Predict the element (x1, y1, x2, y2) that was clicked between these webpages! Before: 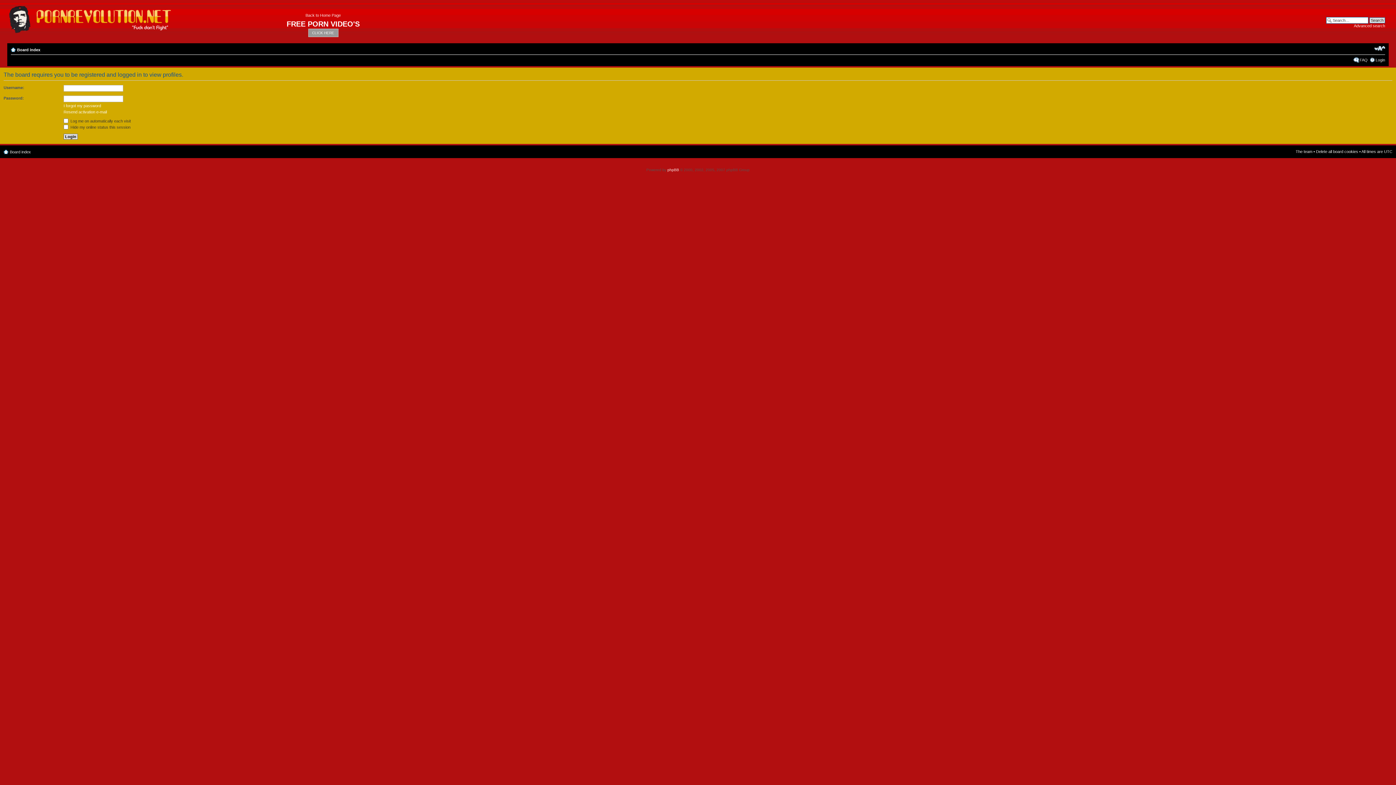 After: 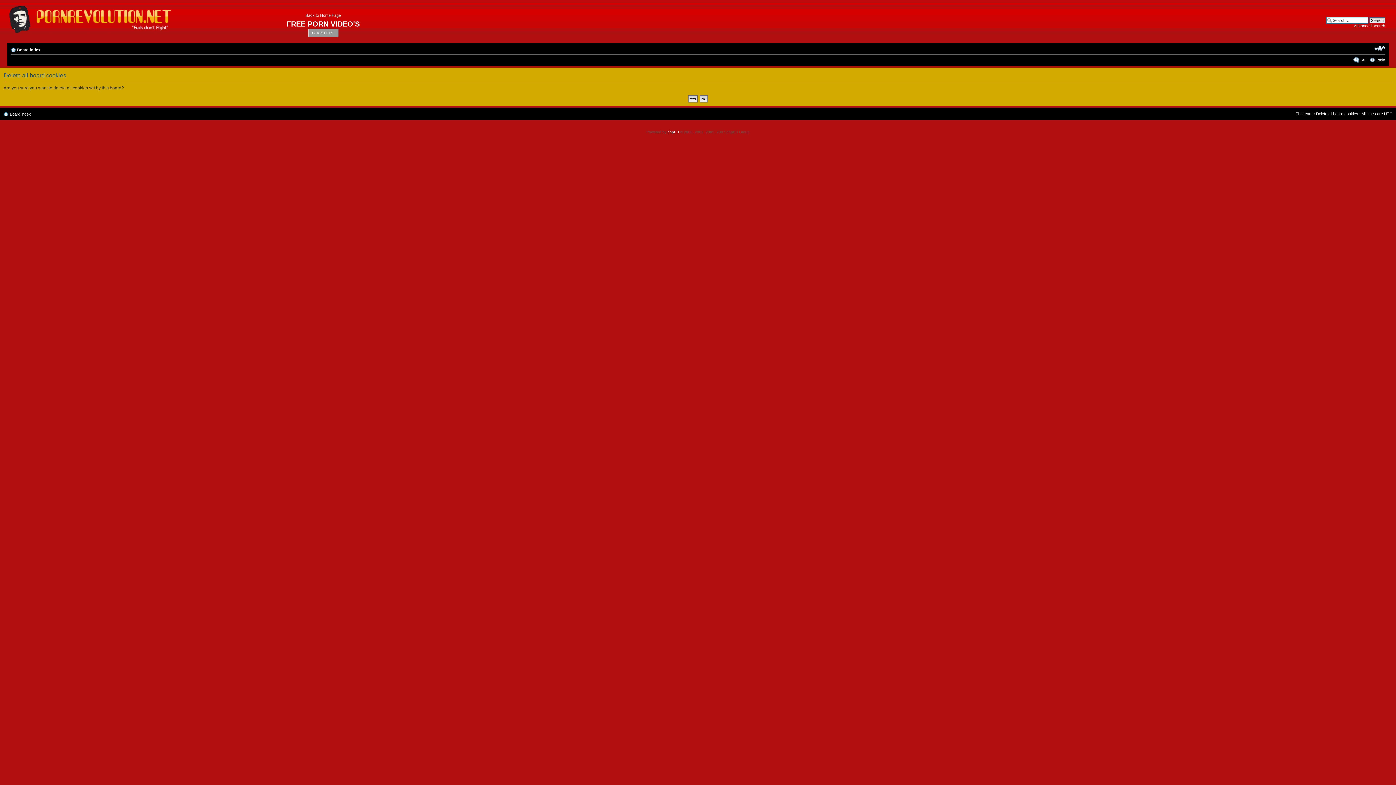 Action: bbox: (1316, 149, 1358, 153) label: Delete all board cookies